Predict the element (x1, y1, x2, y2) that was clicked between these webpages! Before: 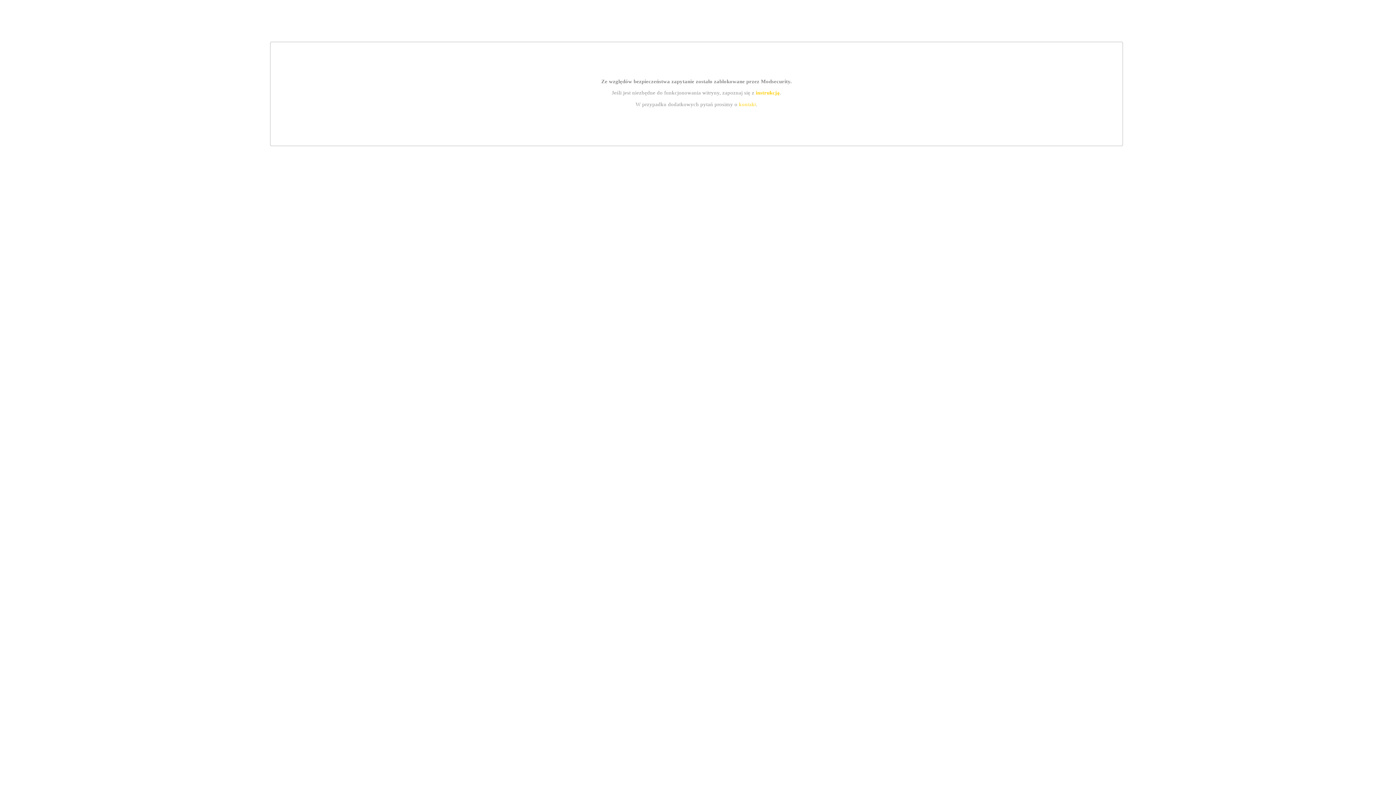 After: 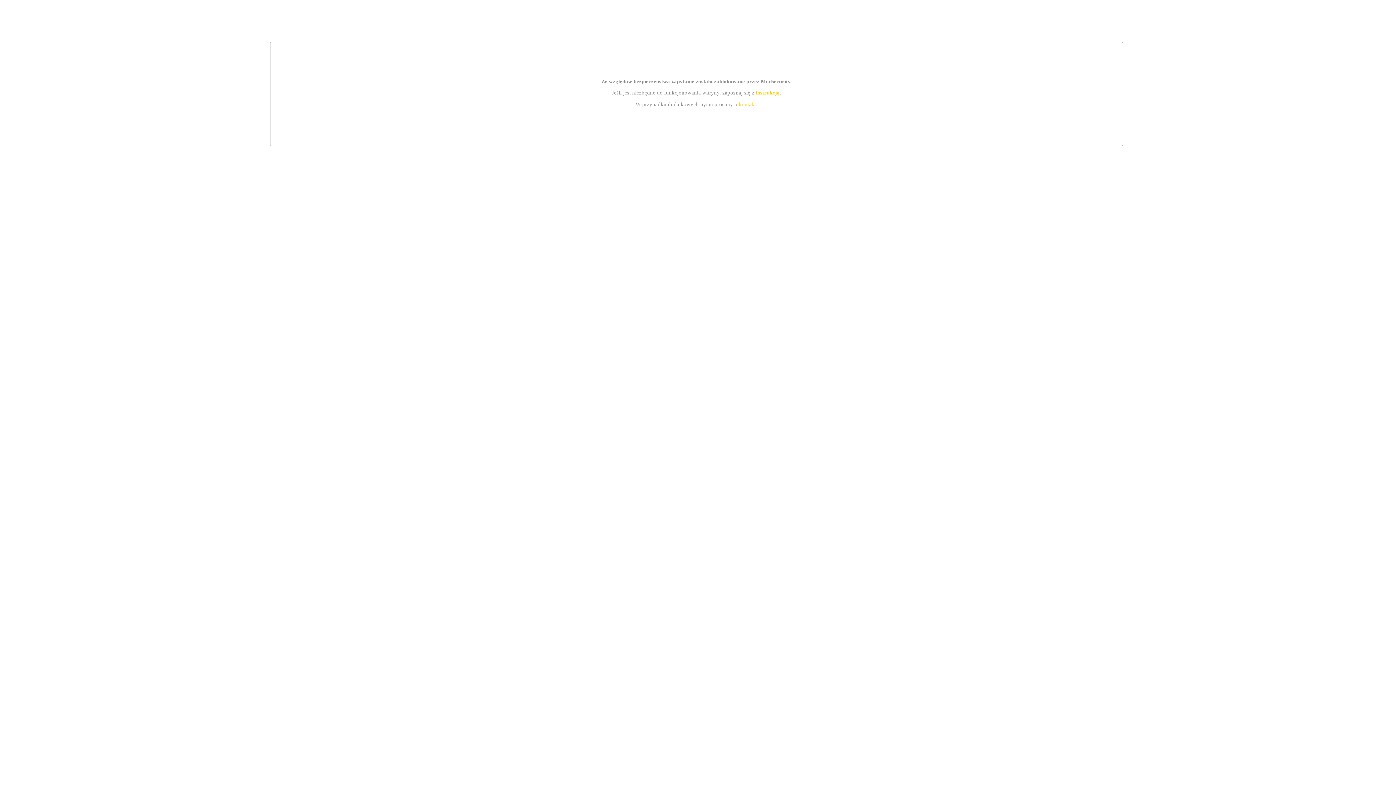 Action: label: instrukcją bbox: (755, 89, 779, 95)